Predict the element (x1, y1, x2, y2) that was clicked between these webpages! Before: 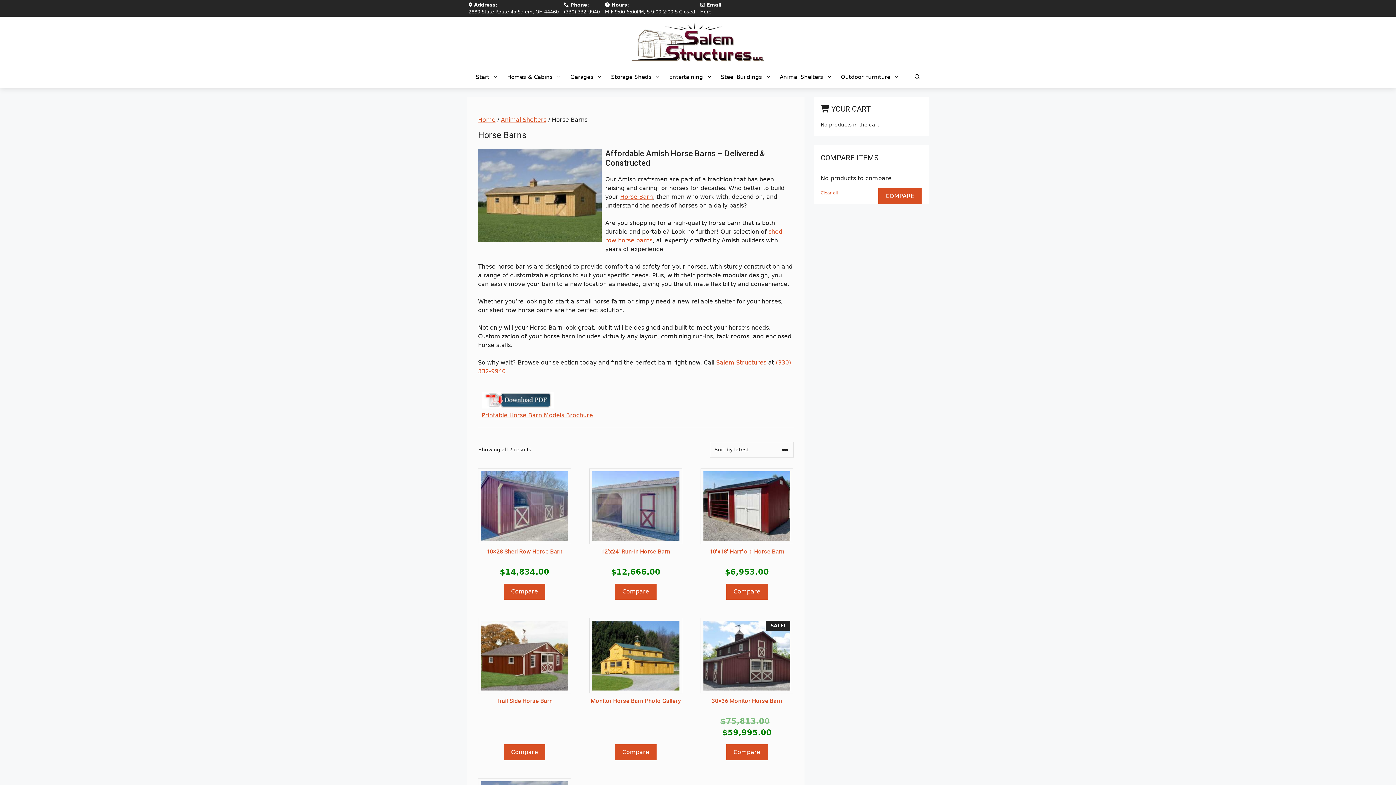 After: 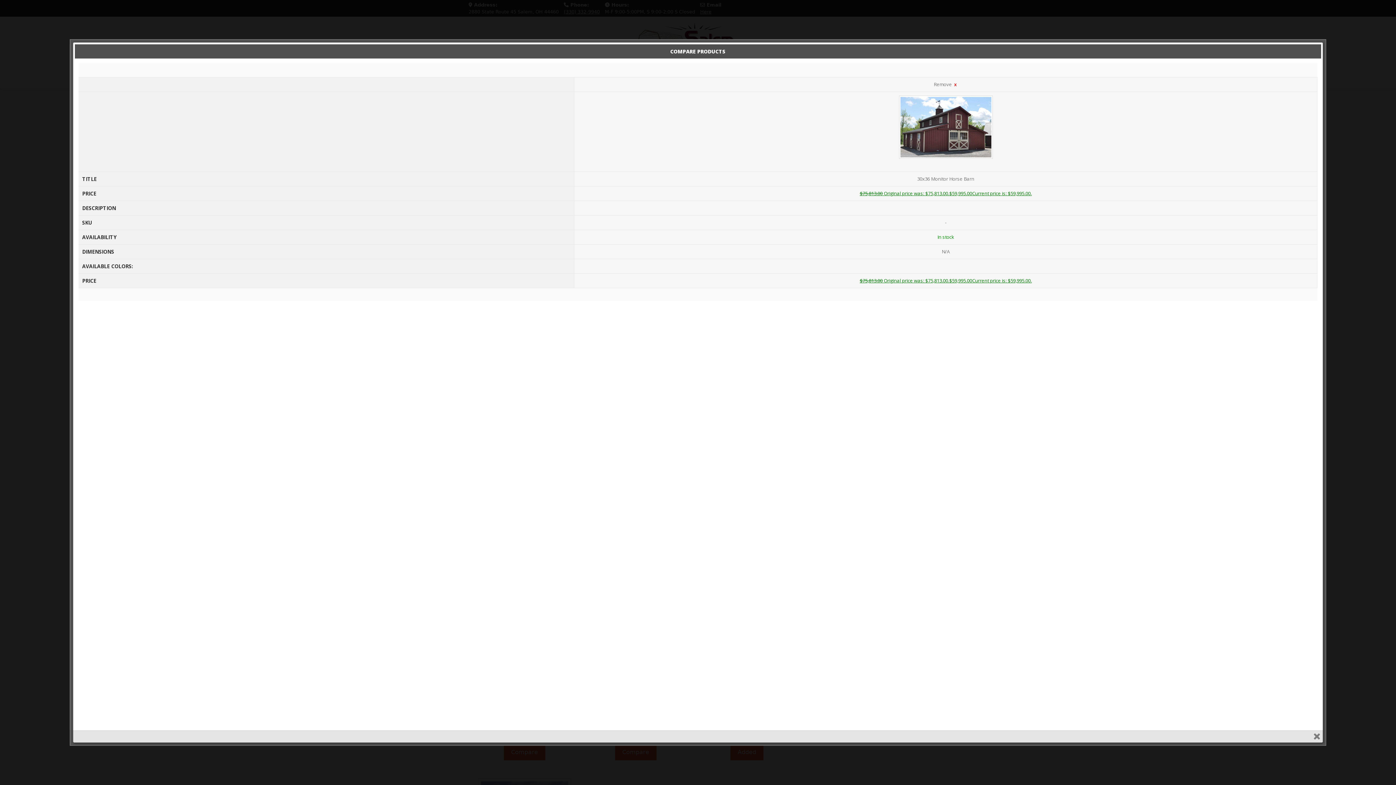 Action: label: Compare bbox: (726, 744, 767, 760)